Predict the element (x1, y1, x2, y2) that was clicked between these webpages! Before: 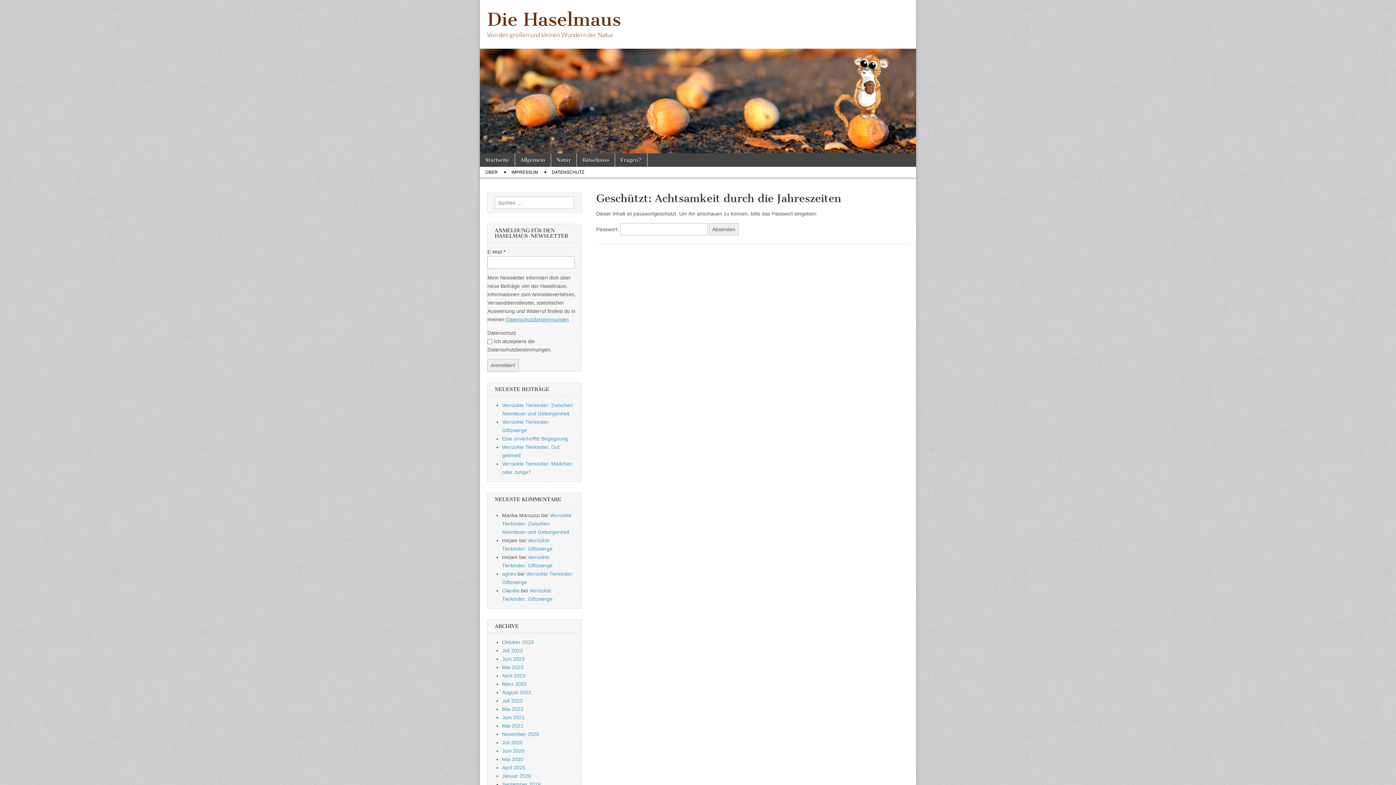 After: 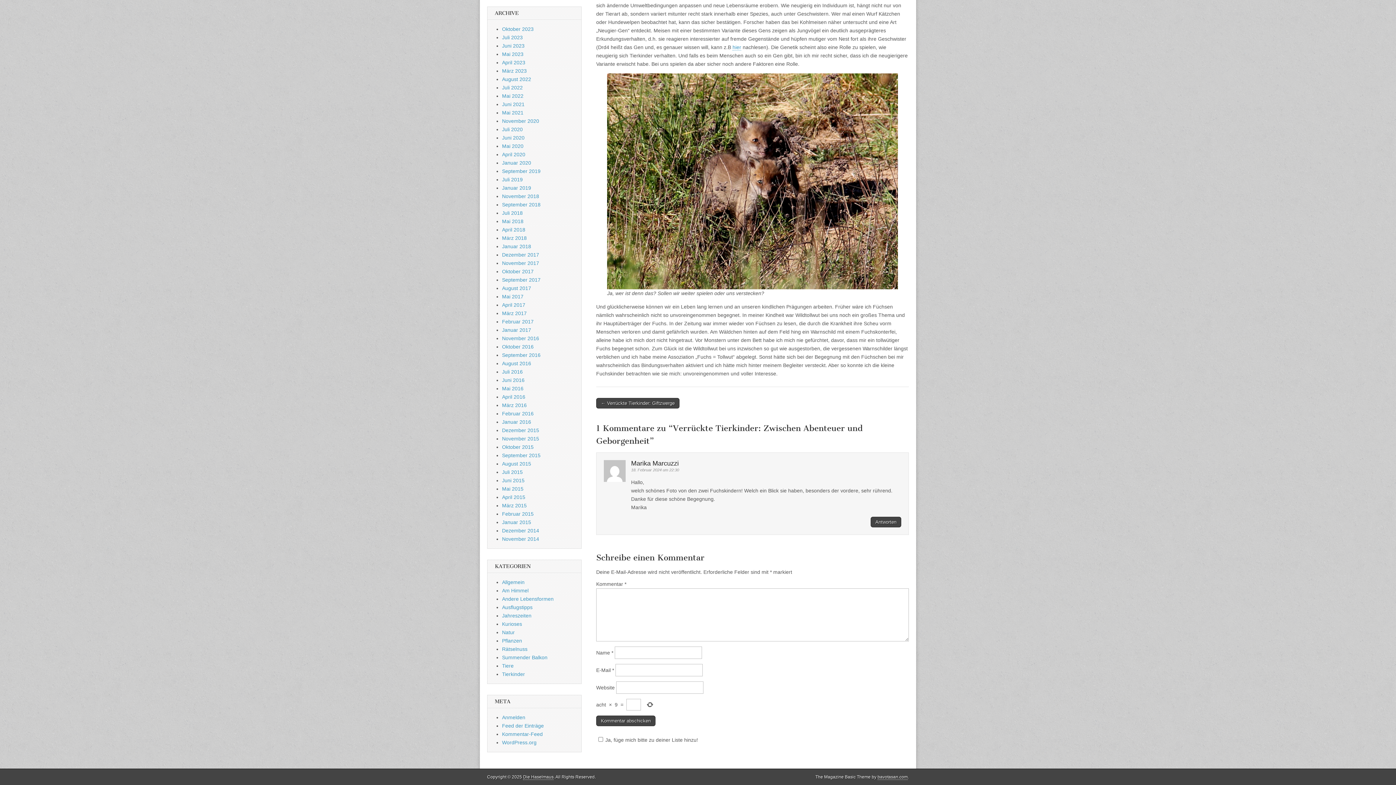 Action: bbox: (502, 512, 571, 535) label: Verrückte Tierkinder: Zwischen Abenteuer und Geborgenheit